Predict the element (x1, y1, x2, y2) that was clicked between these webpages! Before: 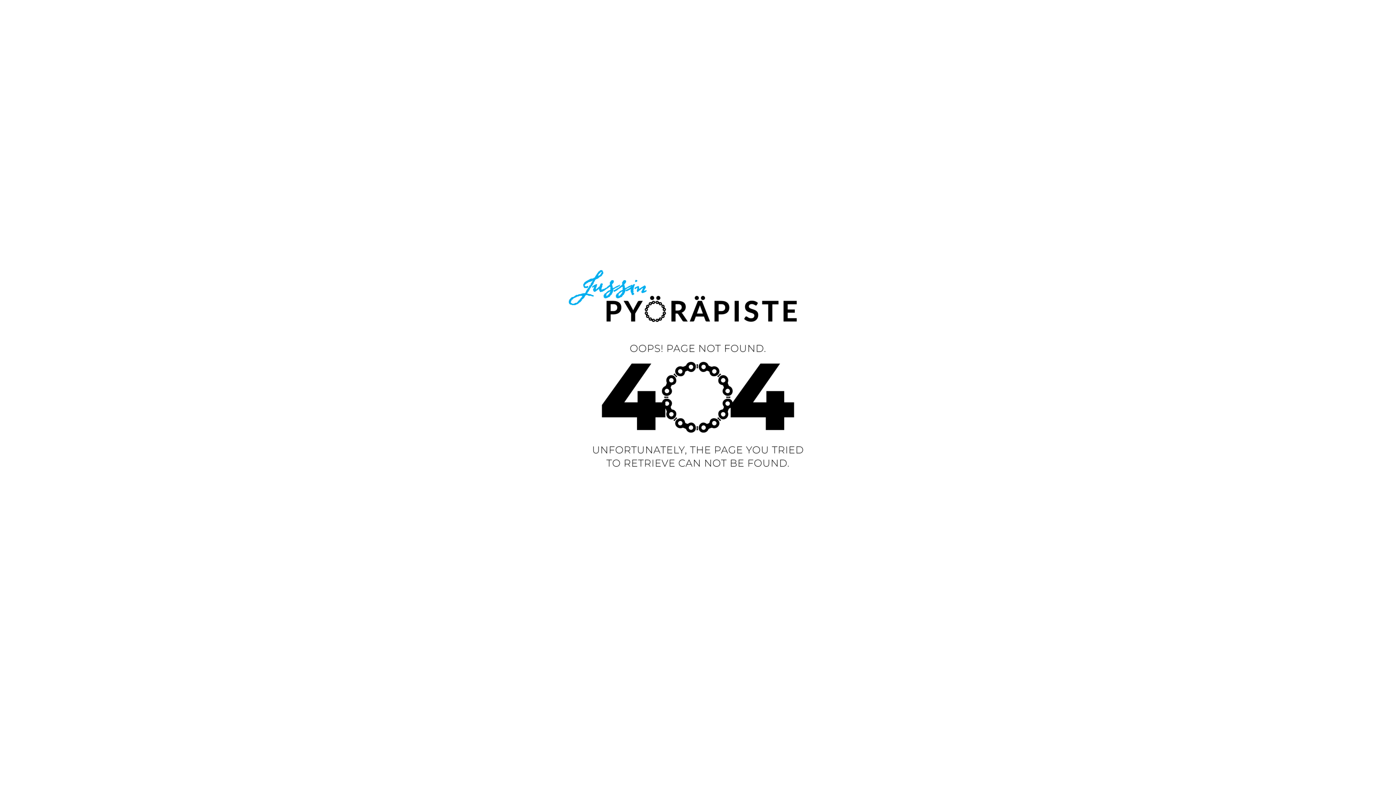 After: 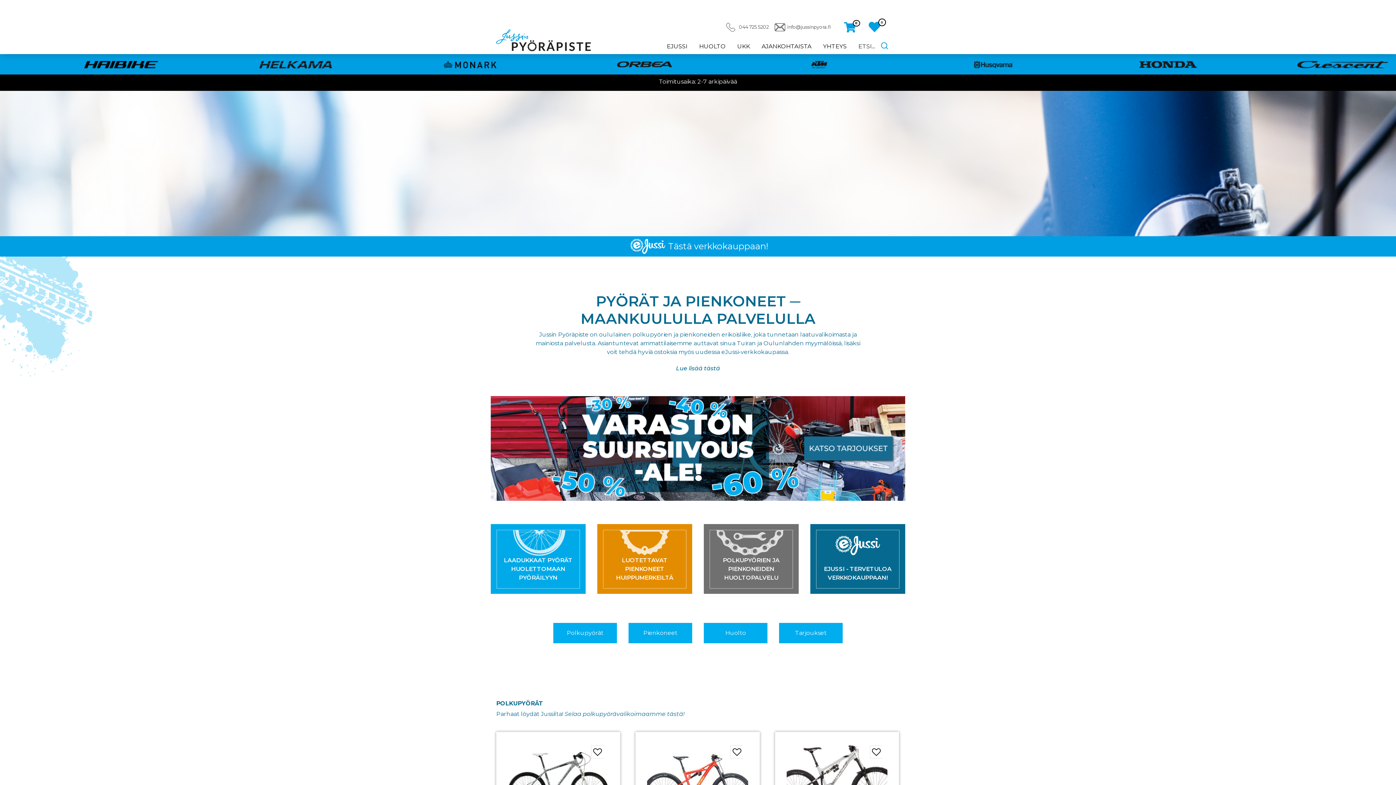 Action: bbox: (490, 388, 905, 395)